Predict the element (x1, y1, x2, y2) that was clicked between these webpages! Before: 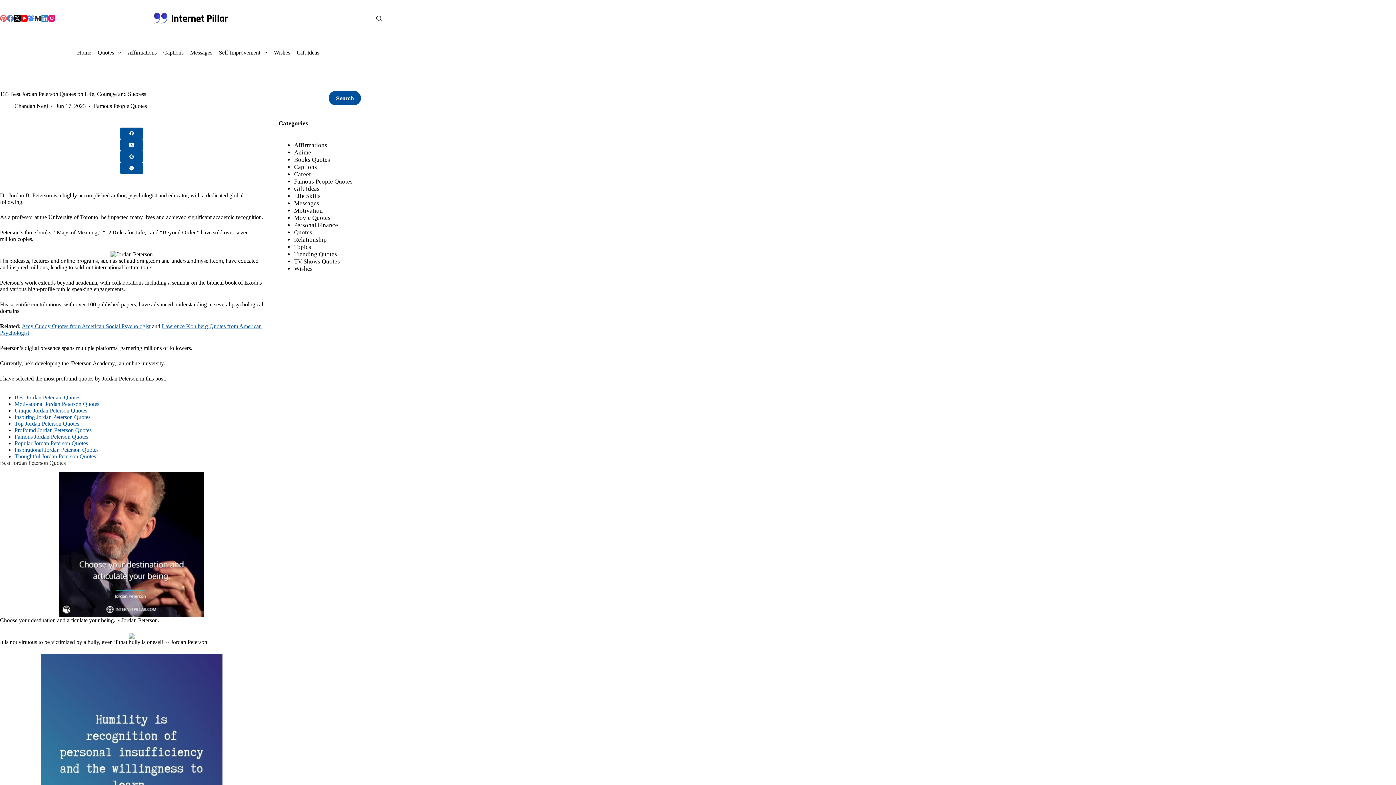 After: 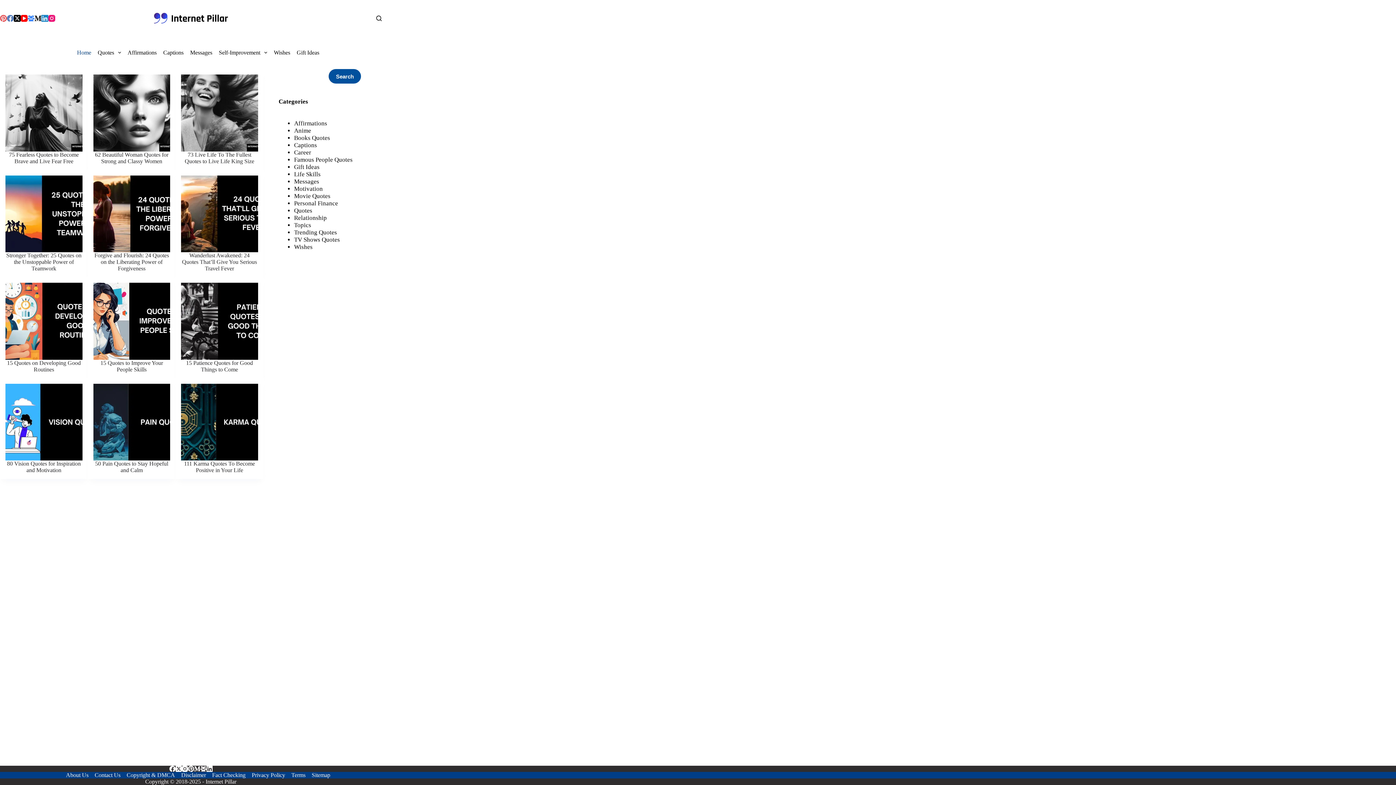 Action: label: Home bbox: (73, 36, 94, 69)